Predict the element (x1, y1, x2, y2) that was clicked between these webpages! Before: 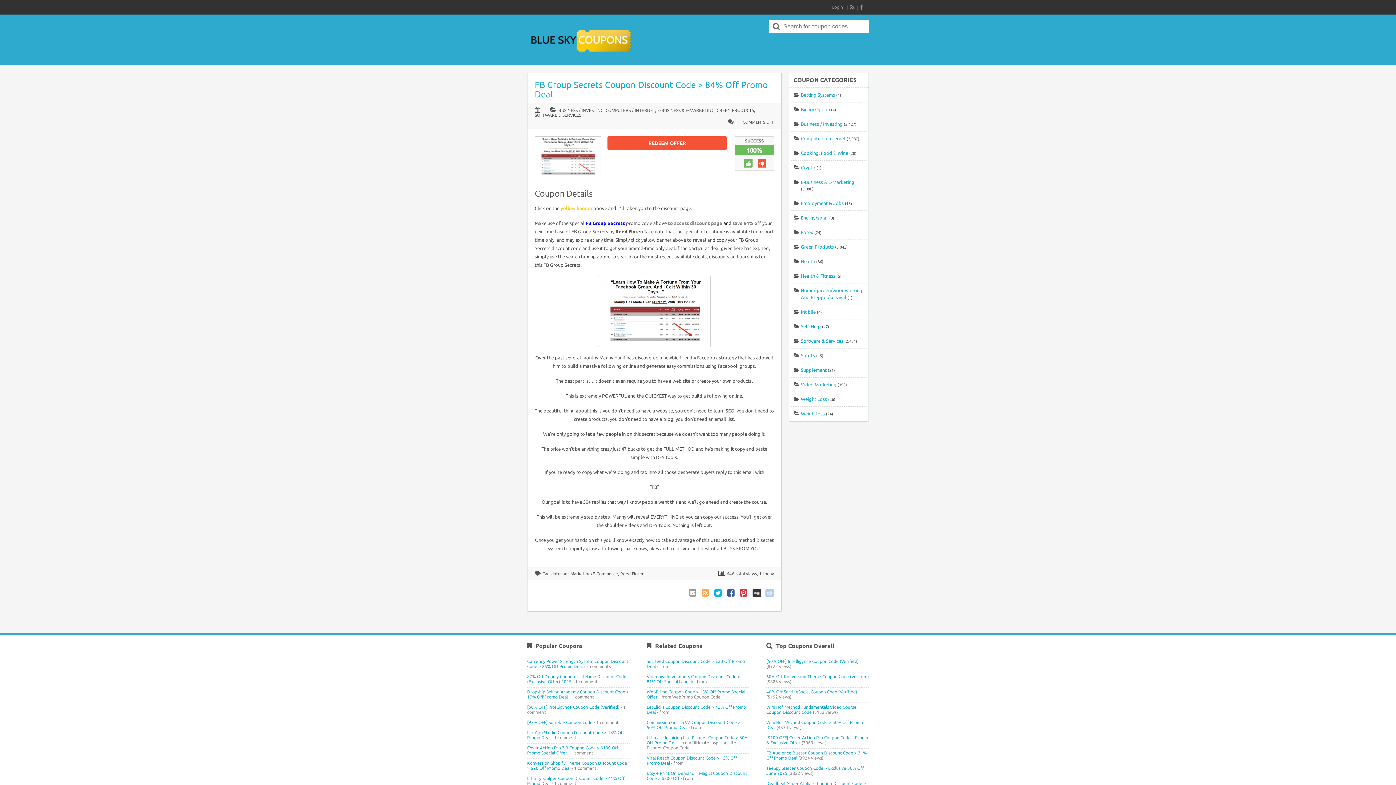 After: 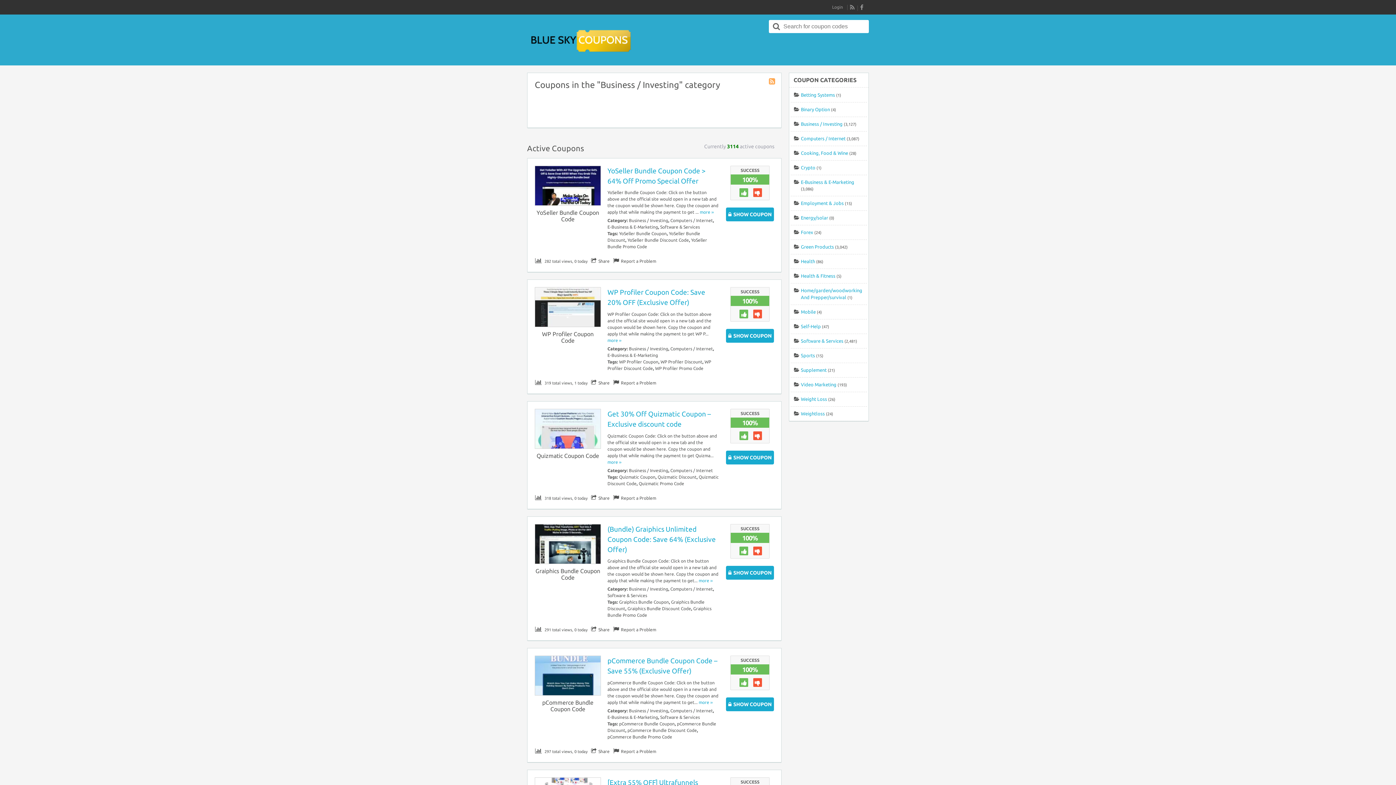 Action: label: BUSINESS / INVESTING bbox: (558, 108, 603, 113)